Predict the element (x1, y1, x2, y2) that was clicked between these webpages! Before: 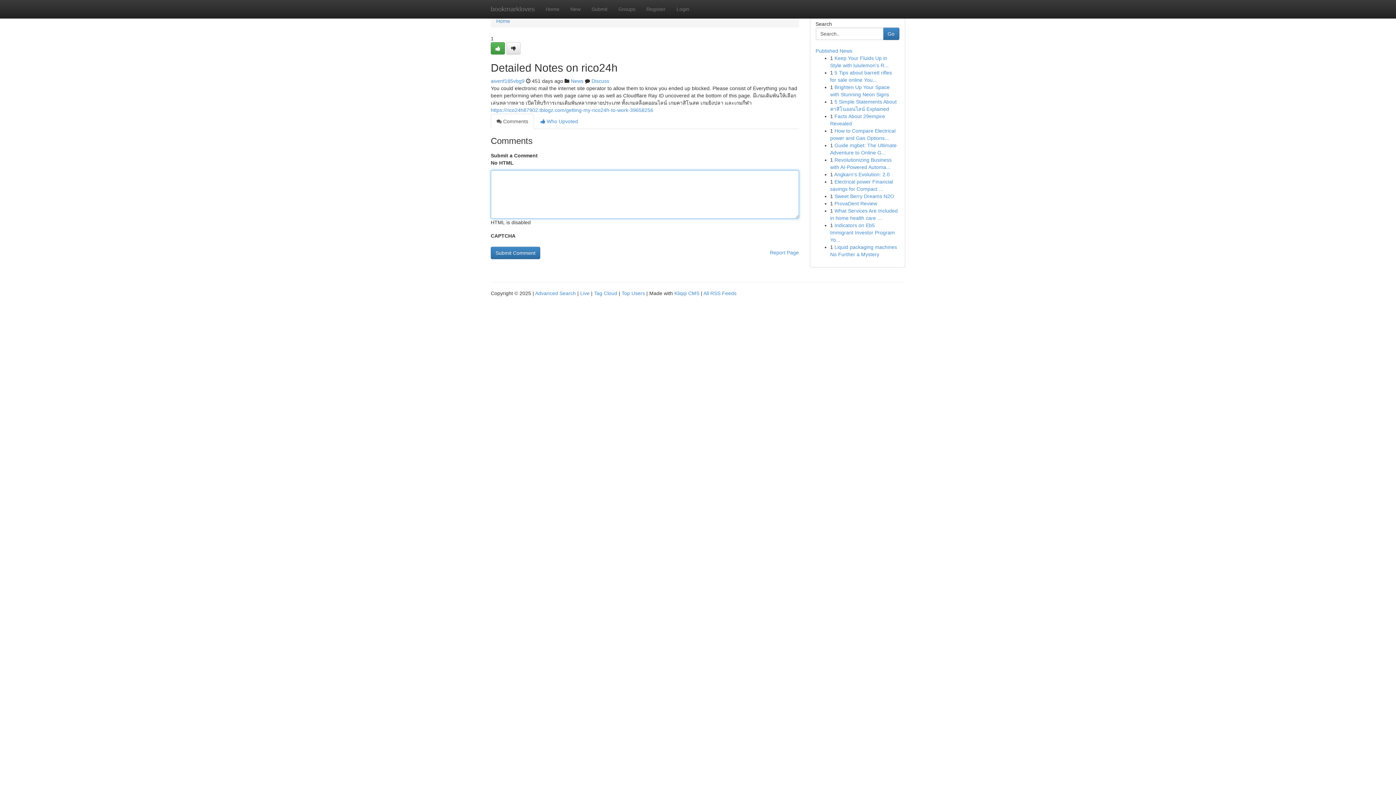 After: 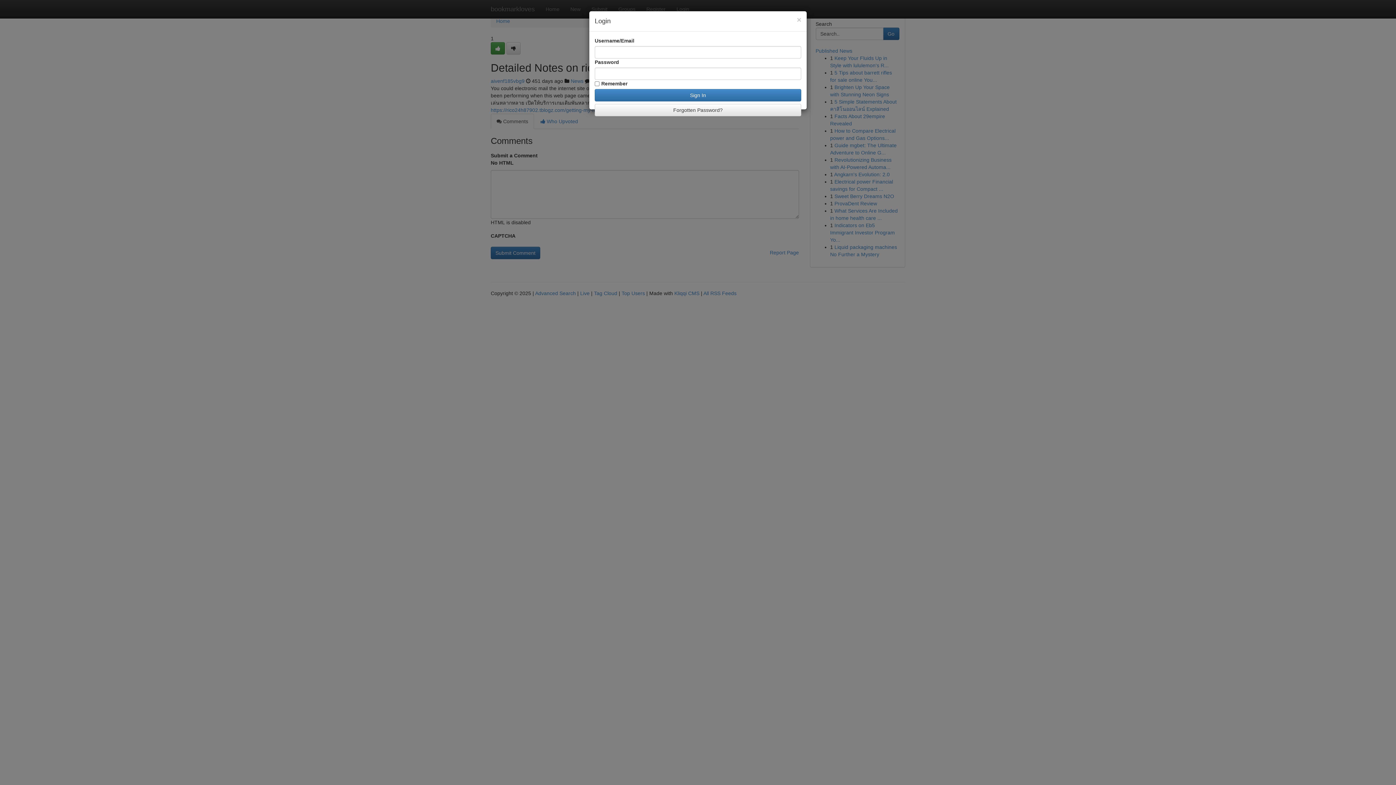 Action: bbox: (671, 0, 694, 18) label: Login